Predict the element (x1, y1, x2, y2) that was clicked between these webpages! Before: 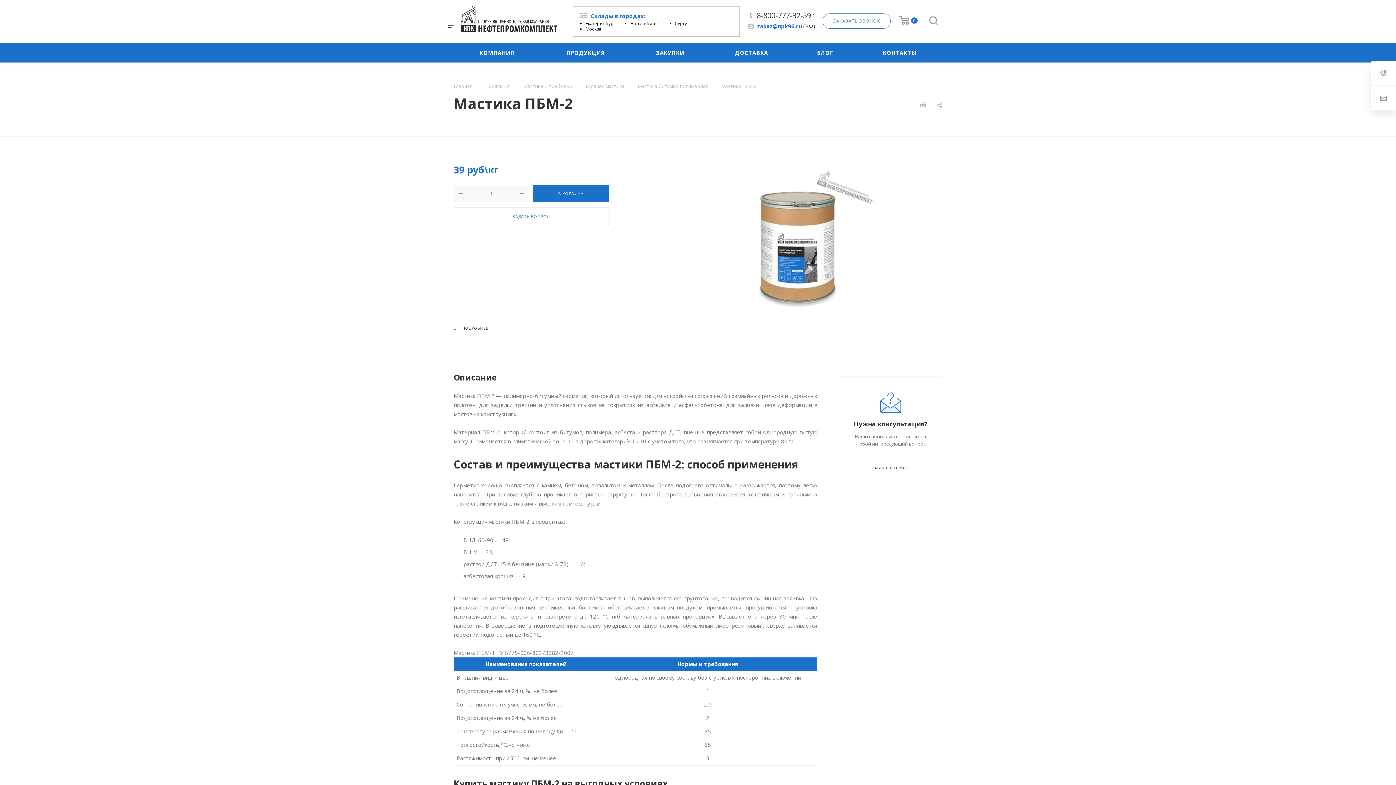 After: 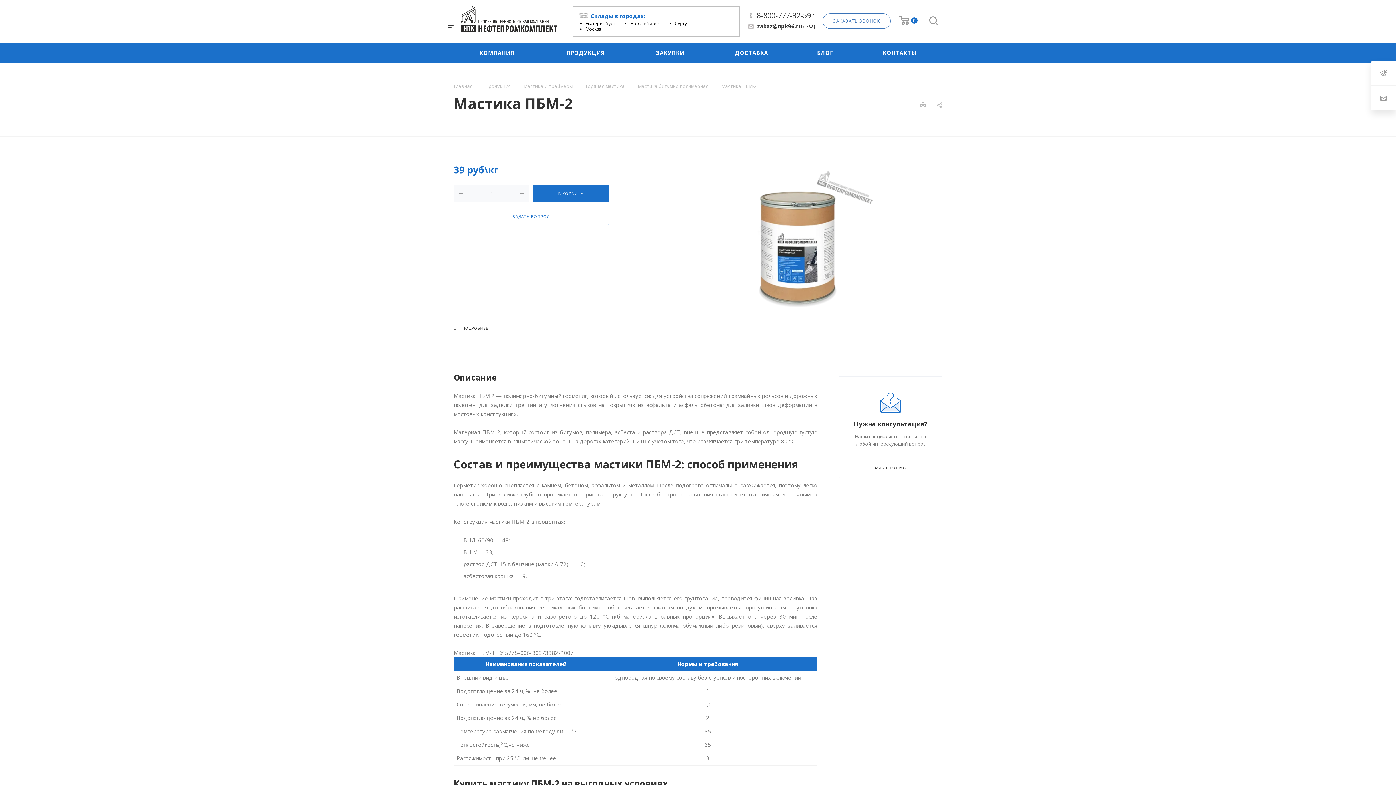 Action: label: zakaz@npk96.ru bbox: (757, 21, 802, 30)